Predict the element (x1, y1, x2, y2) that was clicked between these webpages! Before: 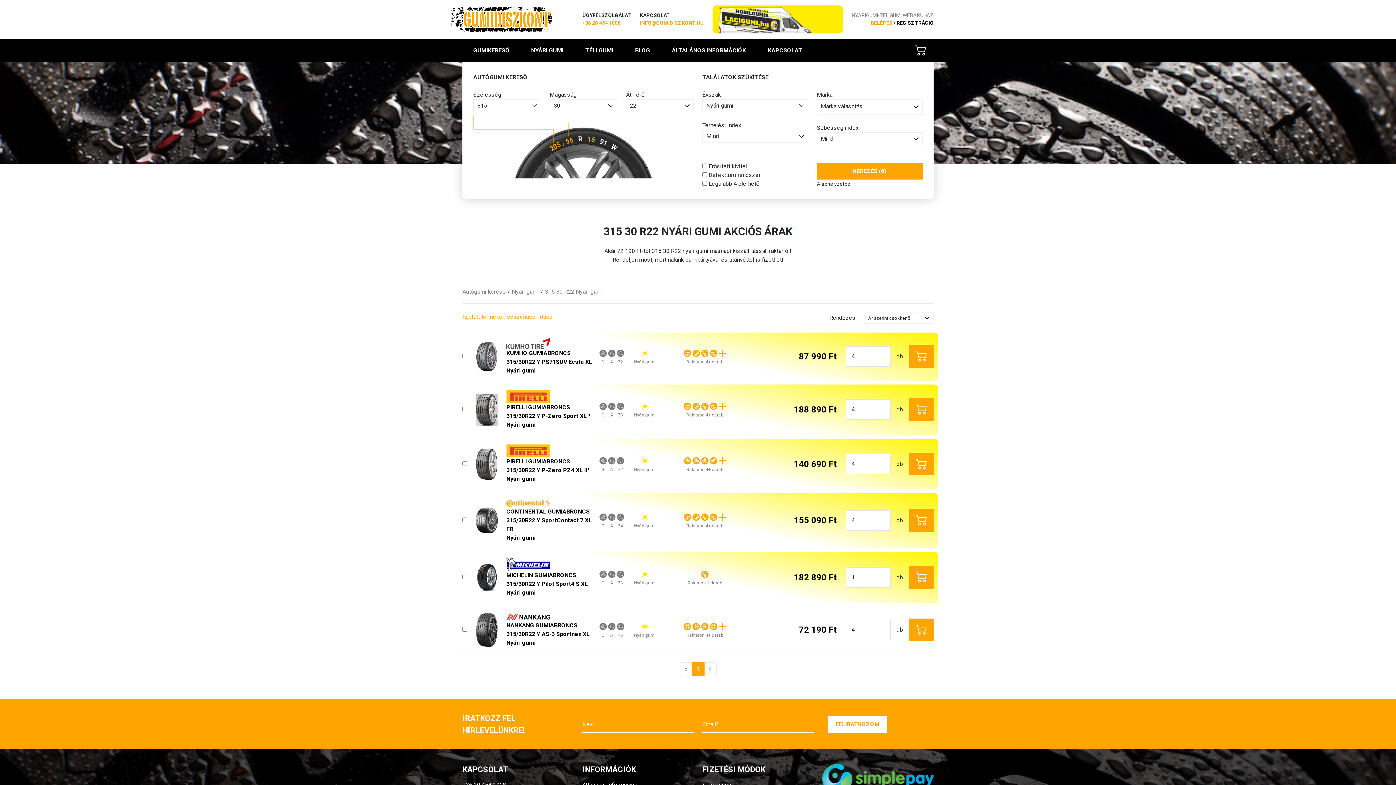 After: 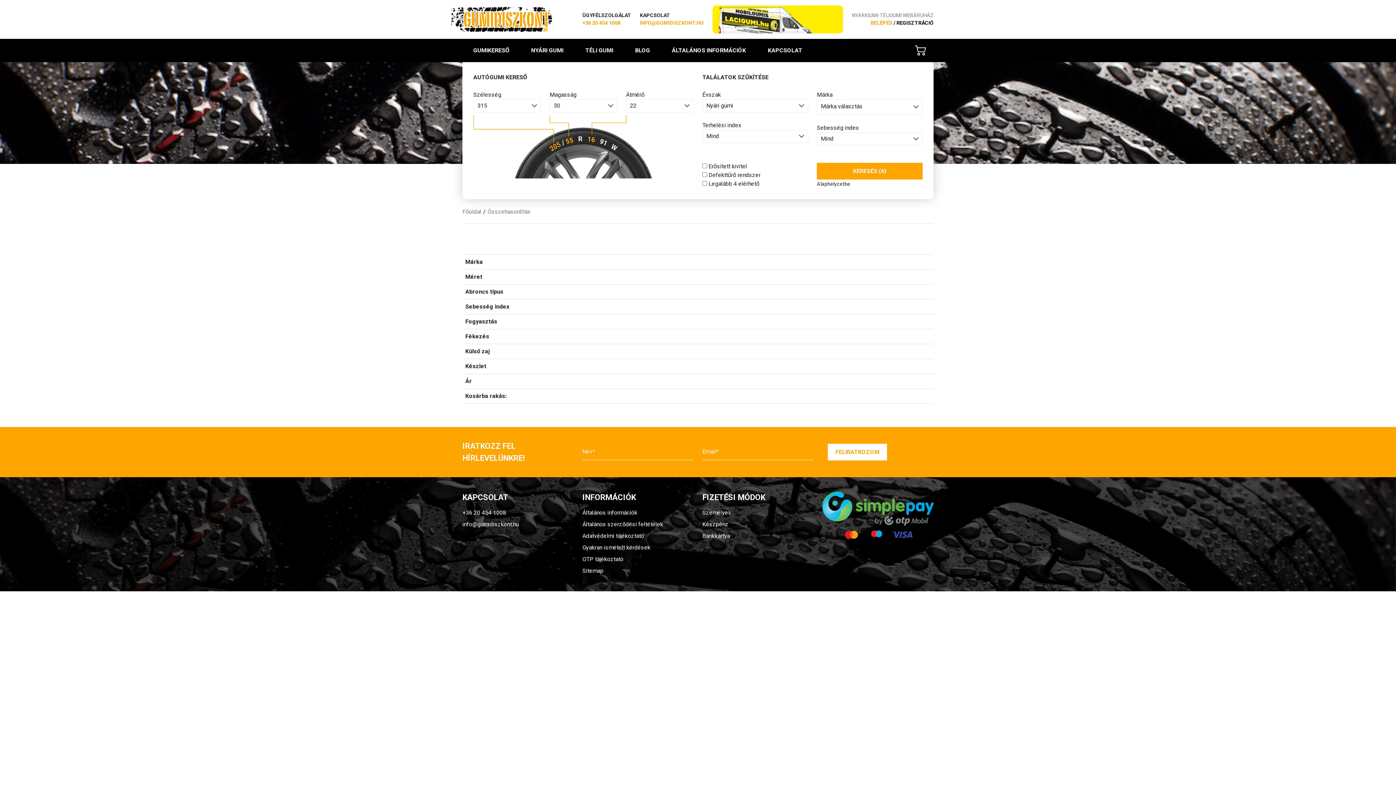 Action: label: Kijelölt termékek összehasonlítása bbox: (462, 313, 552, 320)